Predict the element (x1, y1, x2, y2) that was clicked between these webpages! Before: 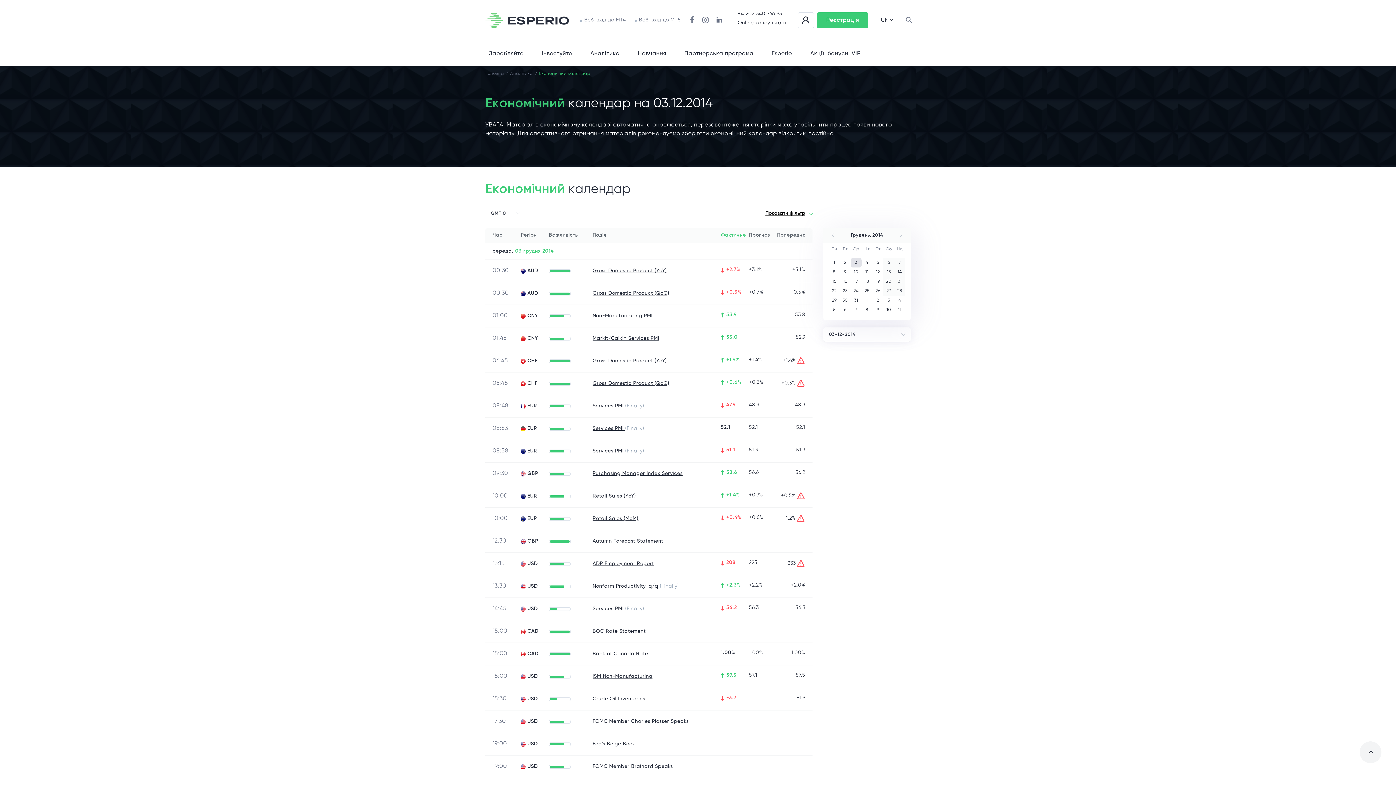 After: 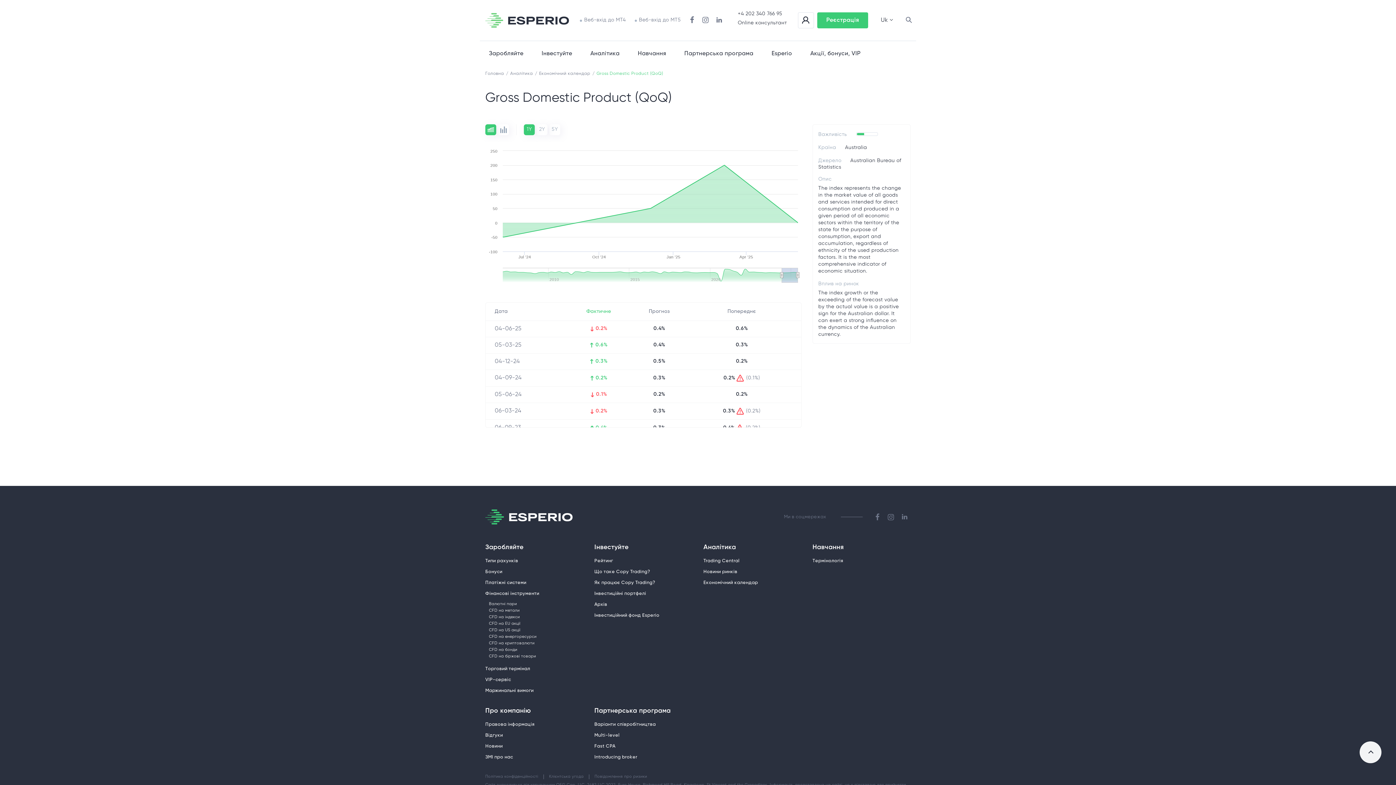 Action: label: Gross Domestic Product (QoQ) bbox: (592, 290, 669, 296)